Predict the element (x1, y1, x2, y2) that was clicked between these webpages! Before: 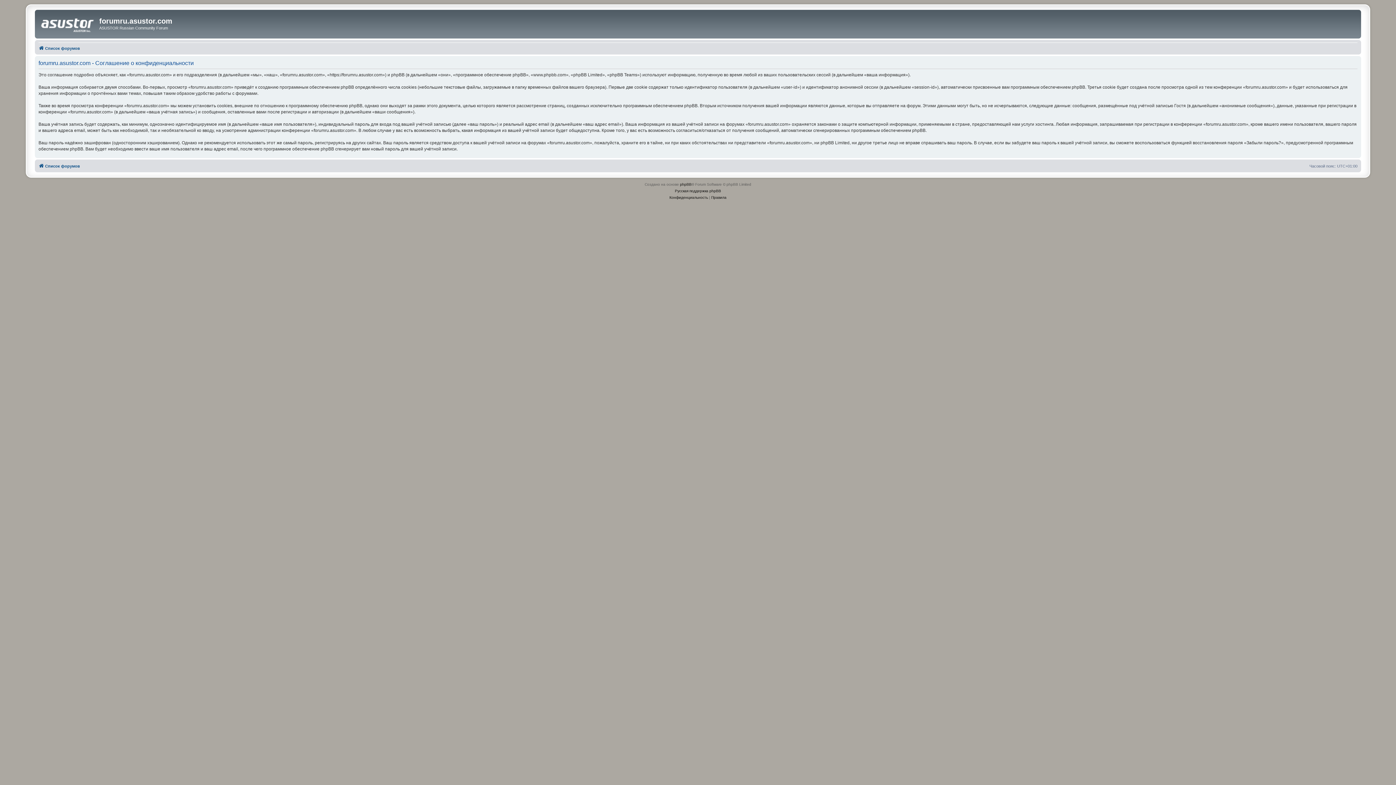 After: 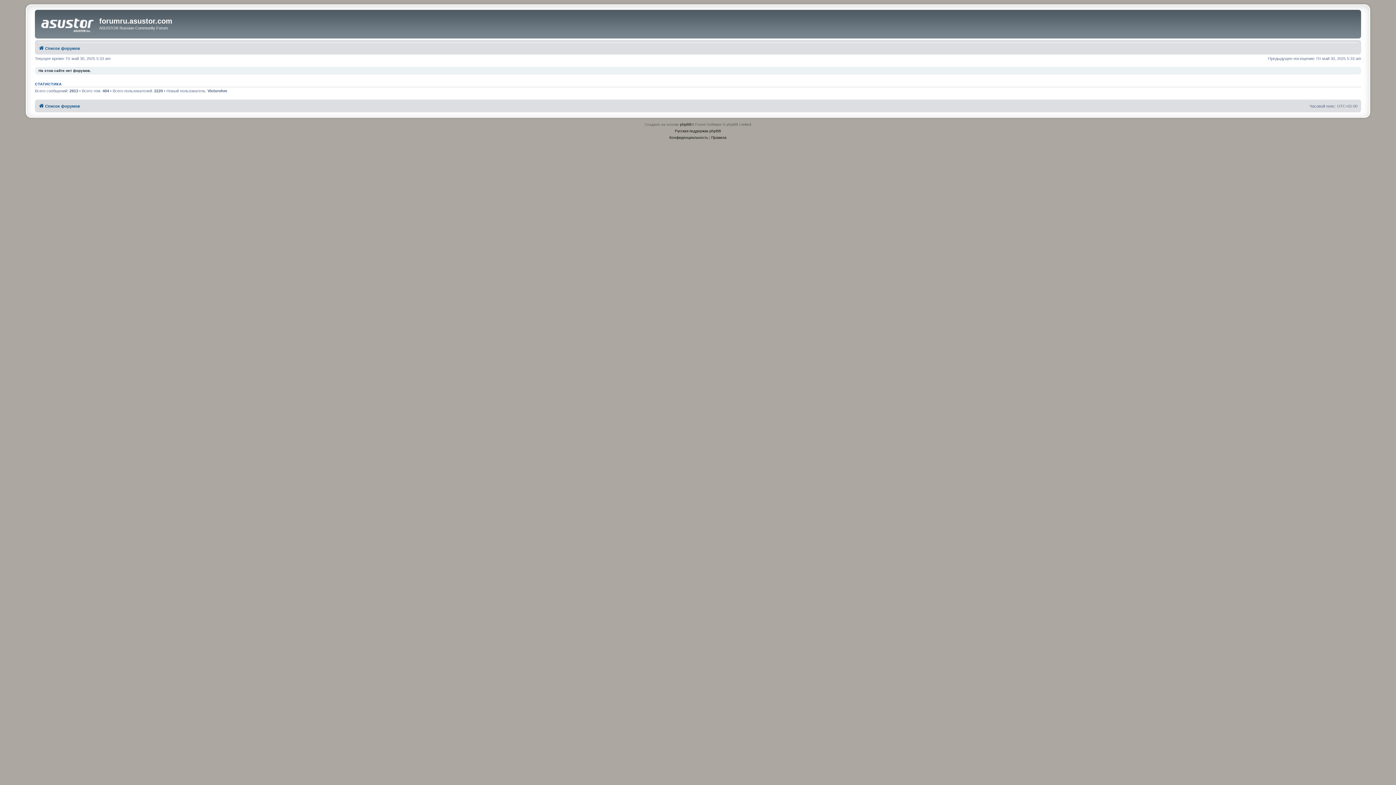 Action: bbox: (36, 11, 99, 34)